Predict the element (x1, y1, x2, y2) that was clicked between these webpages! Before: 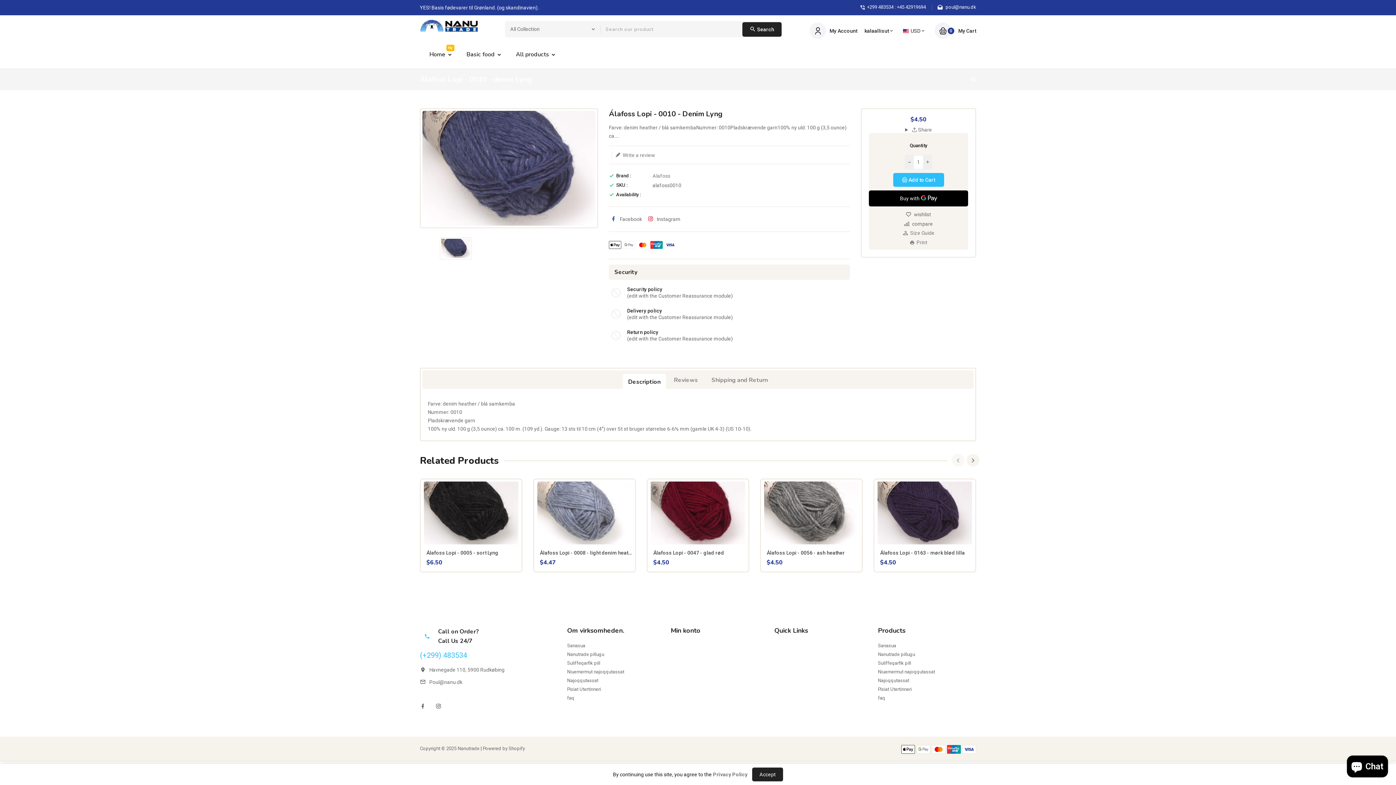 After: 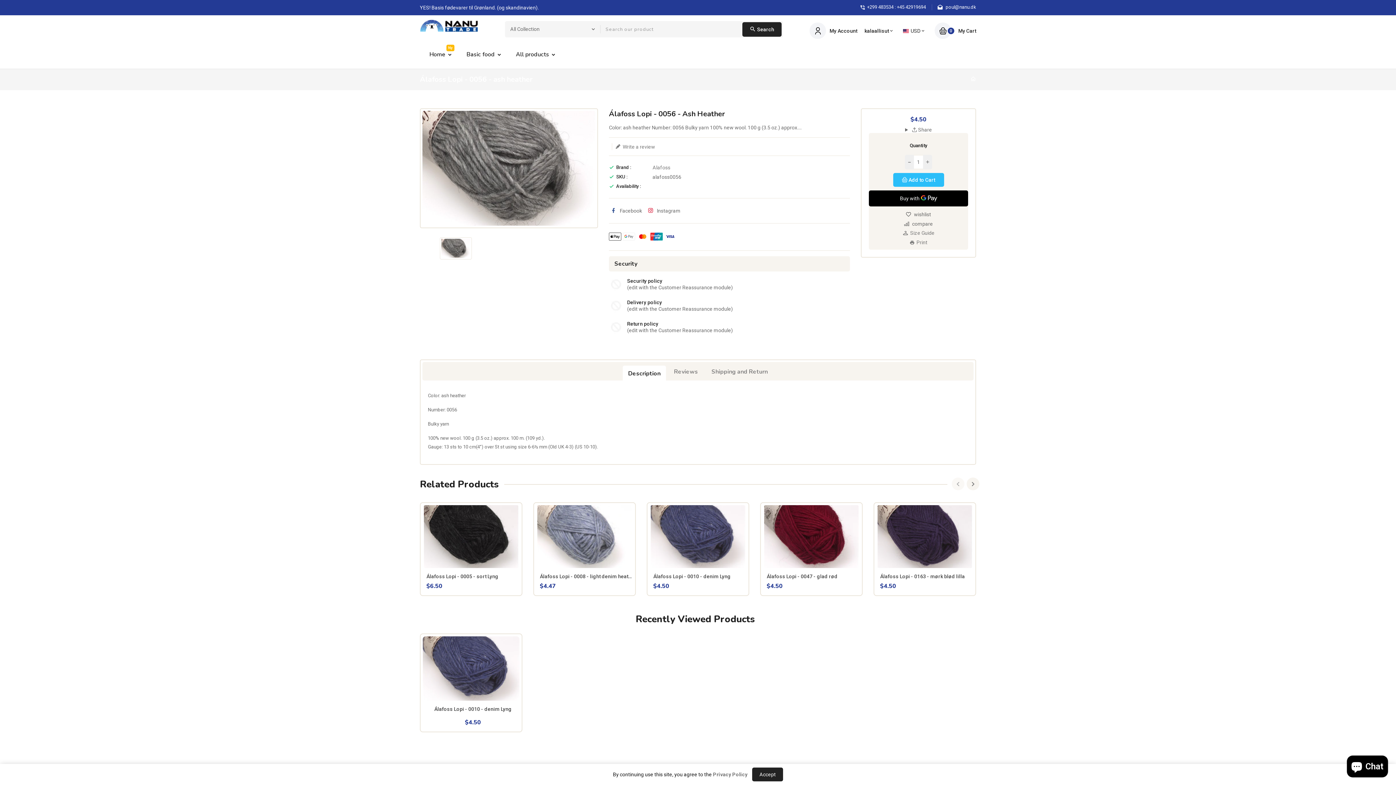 Action: label: Álafoss Lopi - 0056 - ash heather bbox: (766, 550, 860, 556)